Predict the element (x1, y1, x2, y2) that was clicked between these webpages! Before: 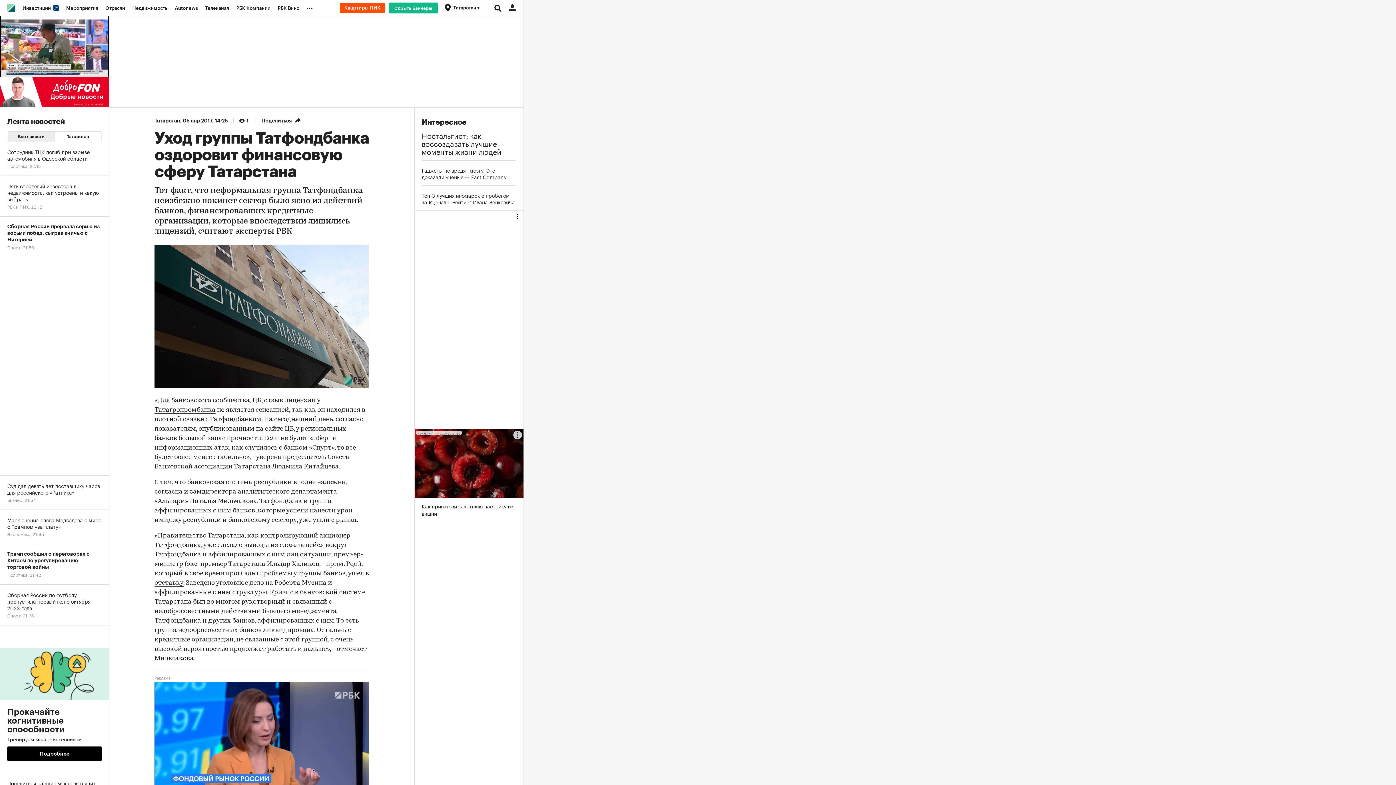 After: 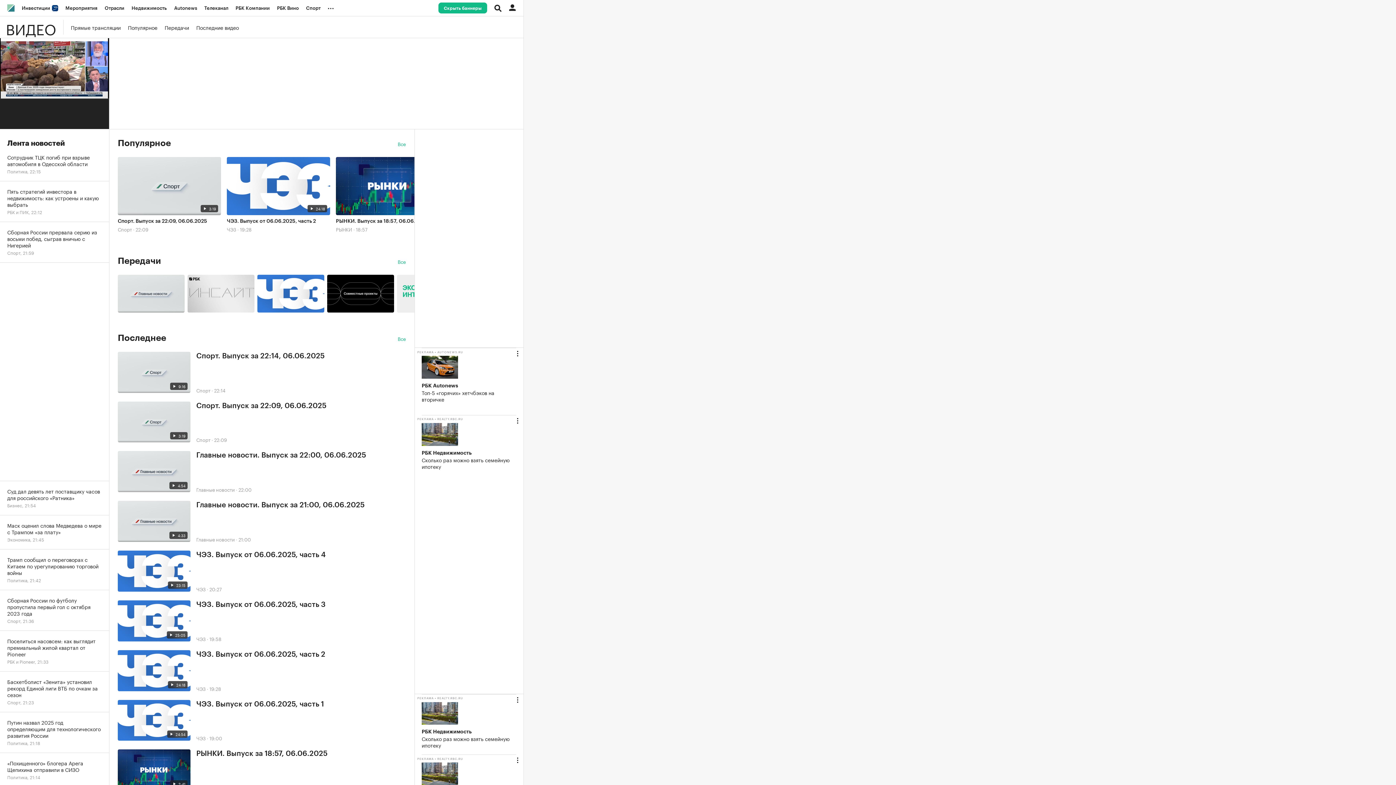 Action: bbox: (201, 0, 232, 16) label: Телеканал